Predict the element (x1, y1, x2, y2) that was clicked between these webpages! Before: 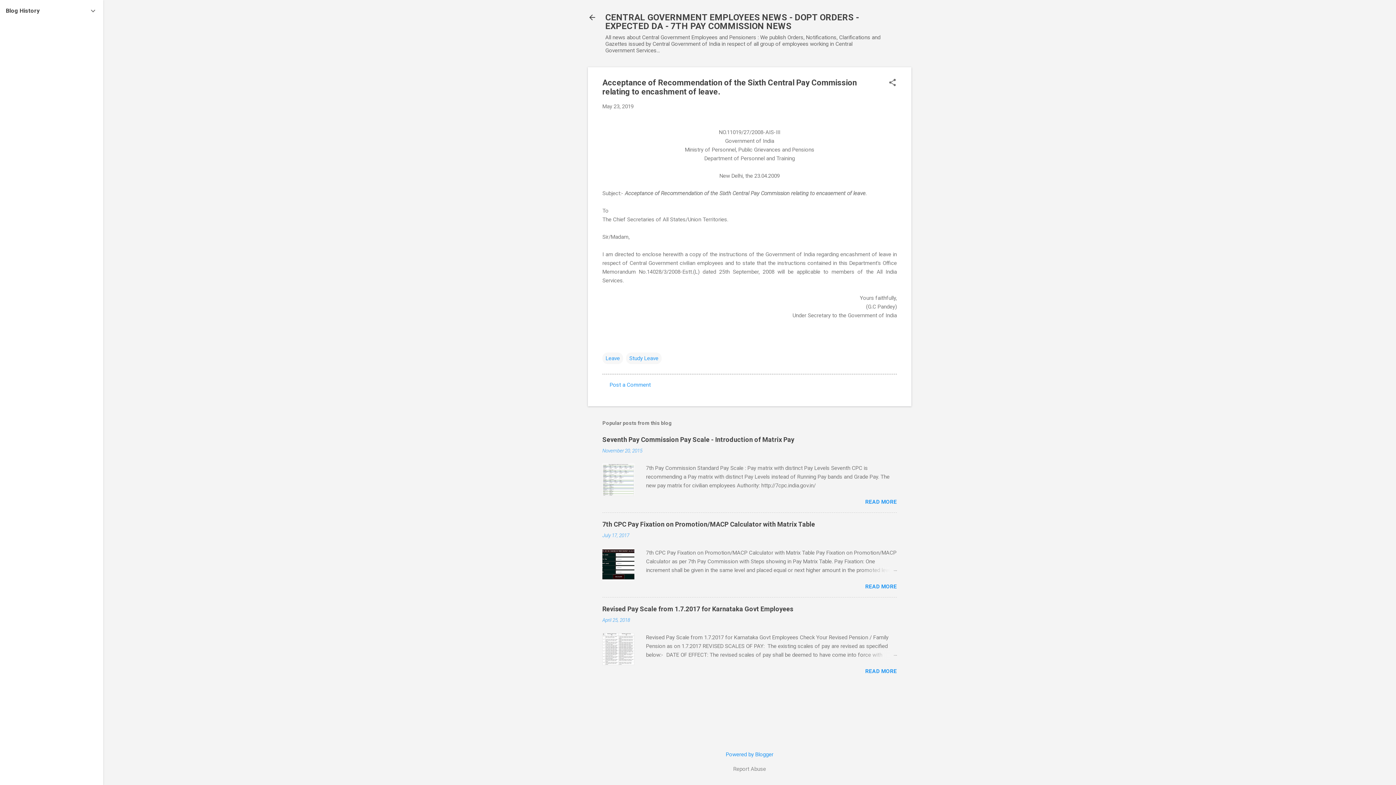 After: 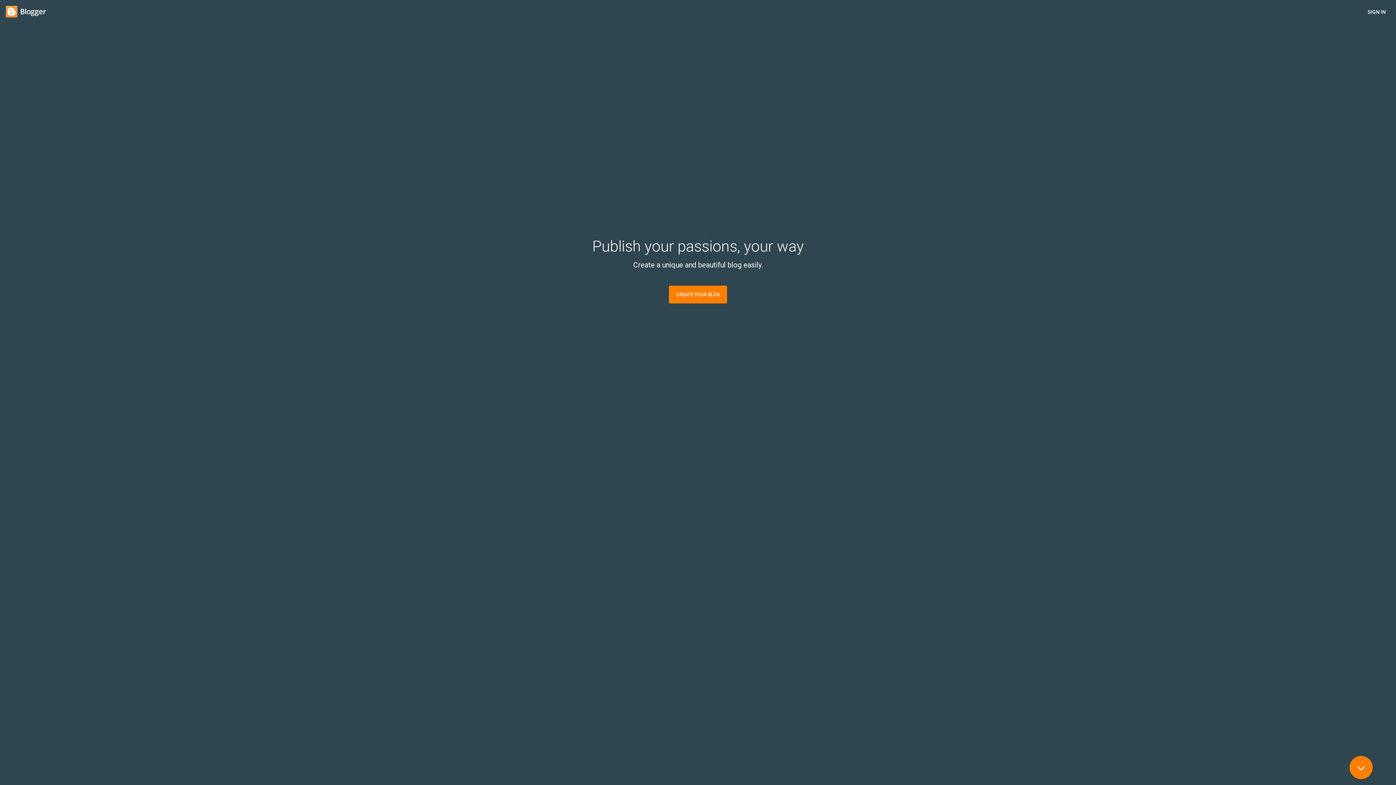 Action: bbox: (726, 751, 773, 758) label: Powered by Blogger